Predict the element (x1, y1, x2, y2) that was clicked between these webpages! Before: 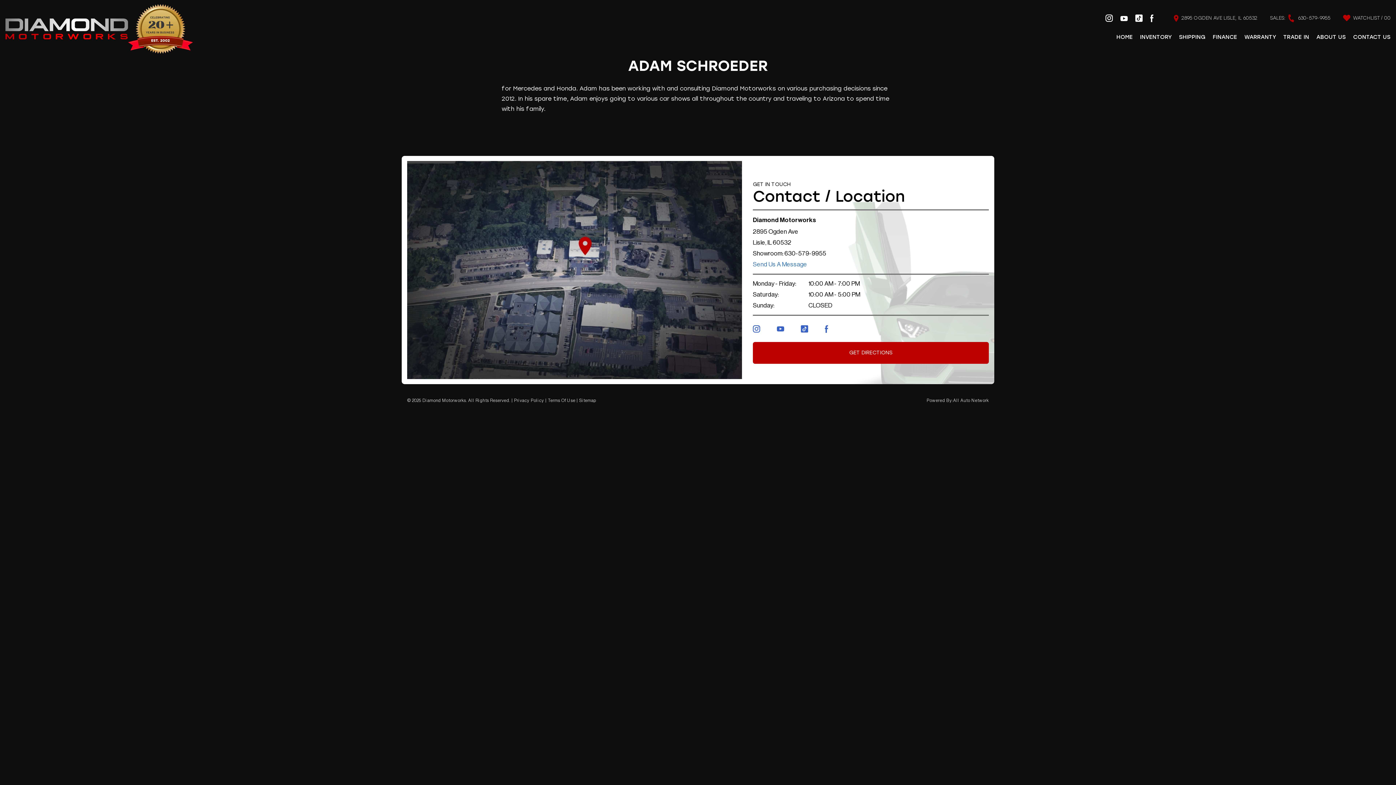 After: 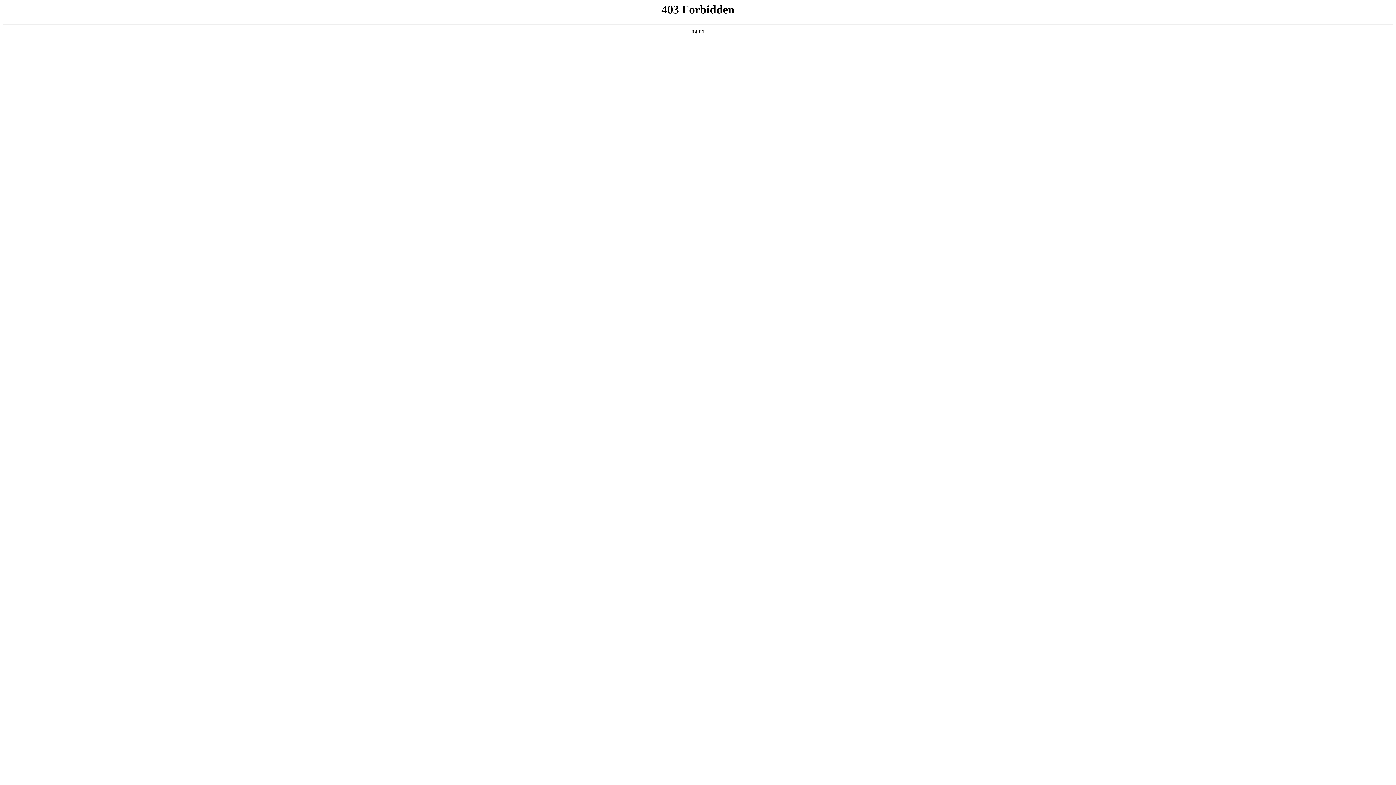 Action: bbox: (753, 261, 807, 267) label: Send Us A Message